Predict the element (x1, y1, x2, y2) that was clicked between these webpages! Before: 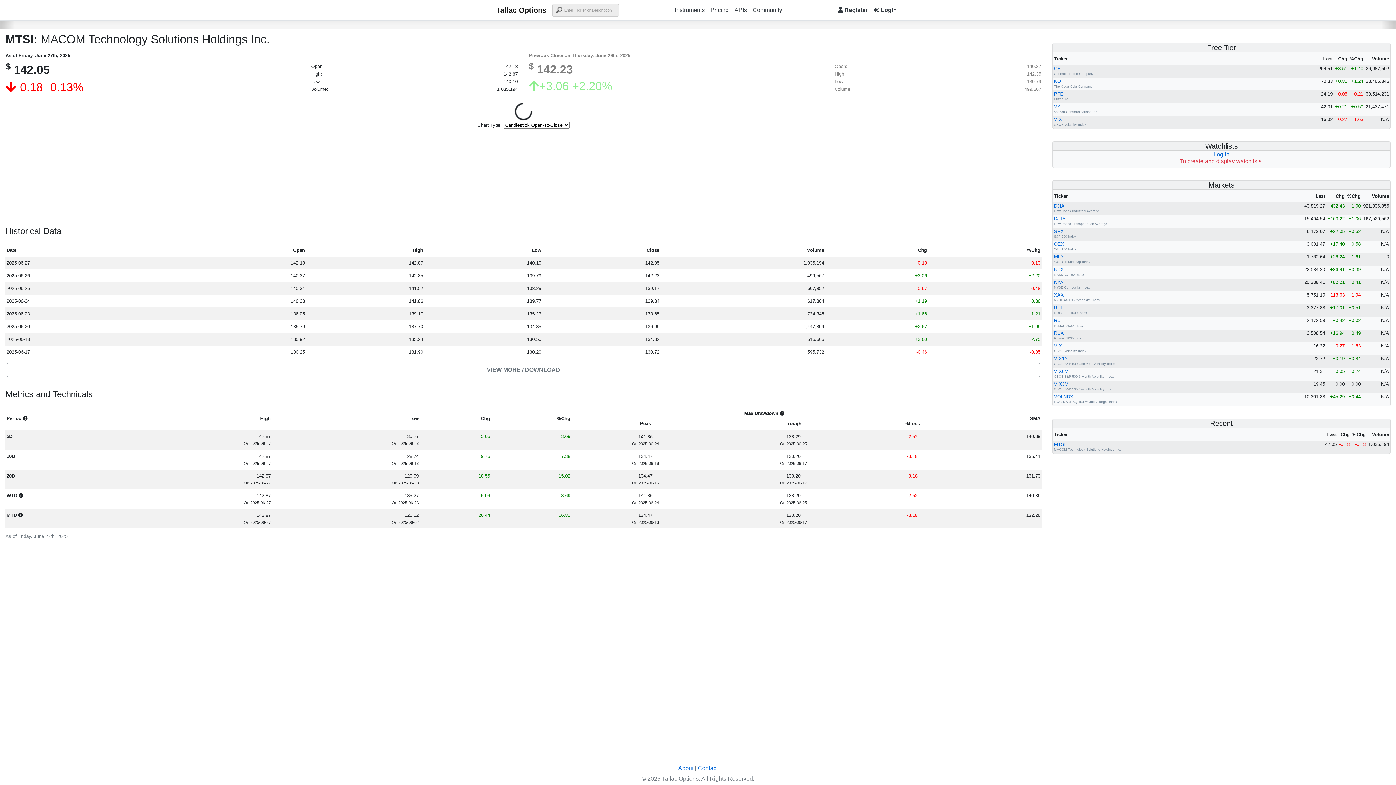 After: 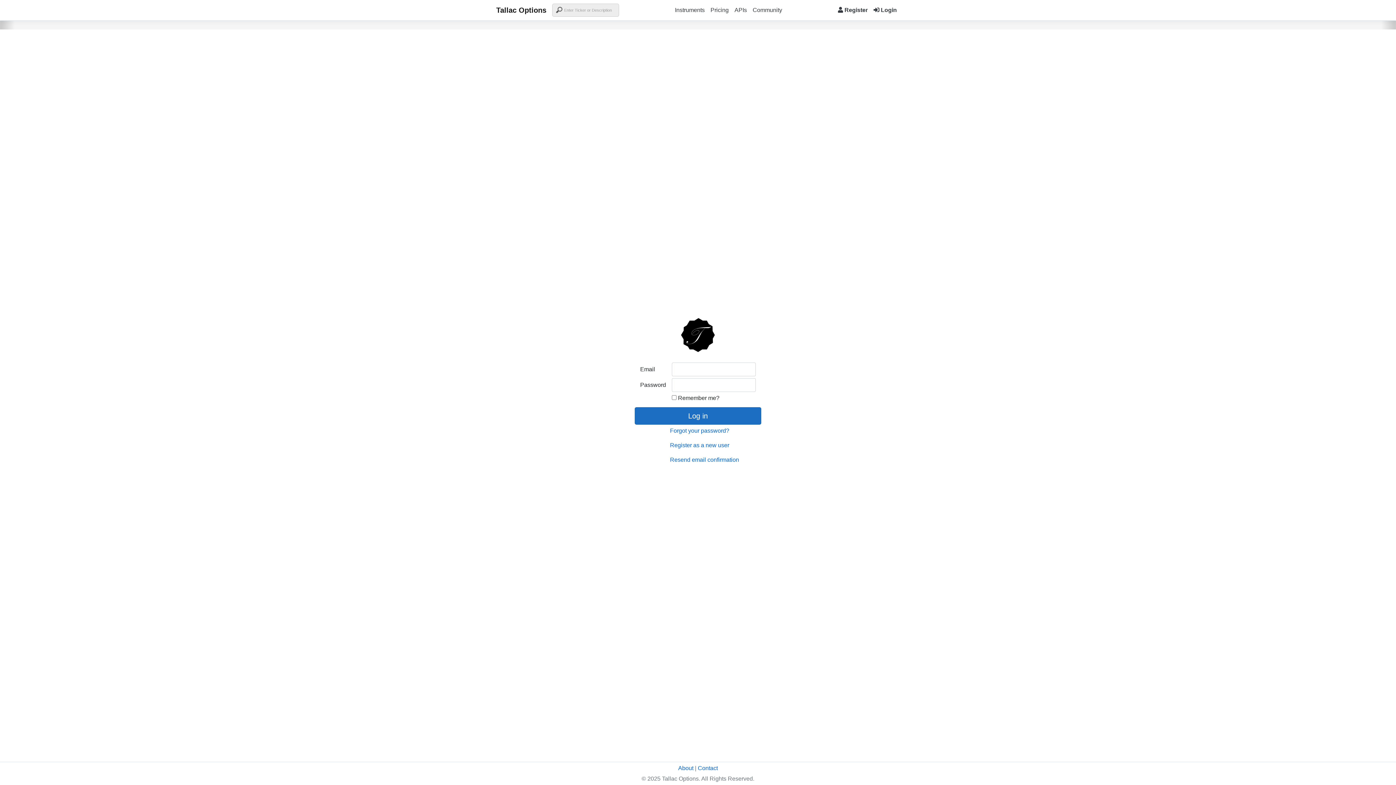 Action: label: Log In bbox: (1213, 151, 1229, 157)